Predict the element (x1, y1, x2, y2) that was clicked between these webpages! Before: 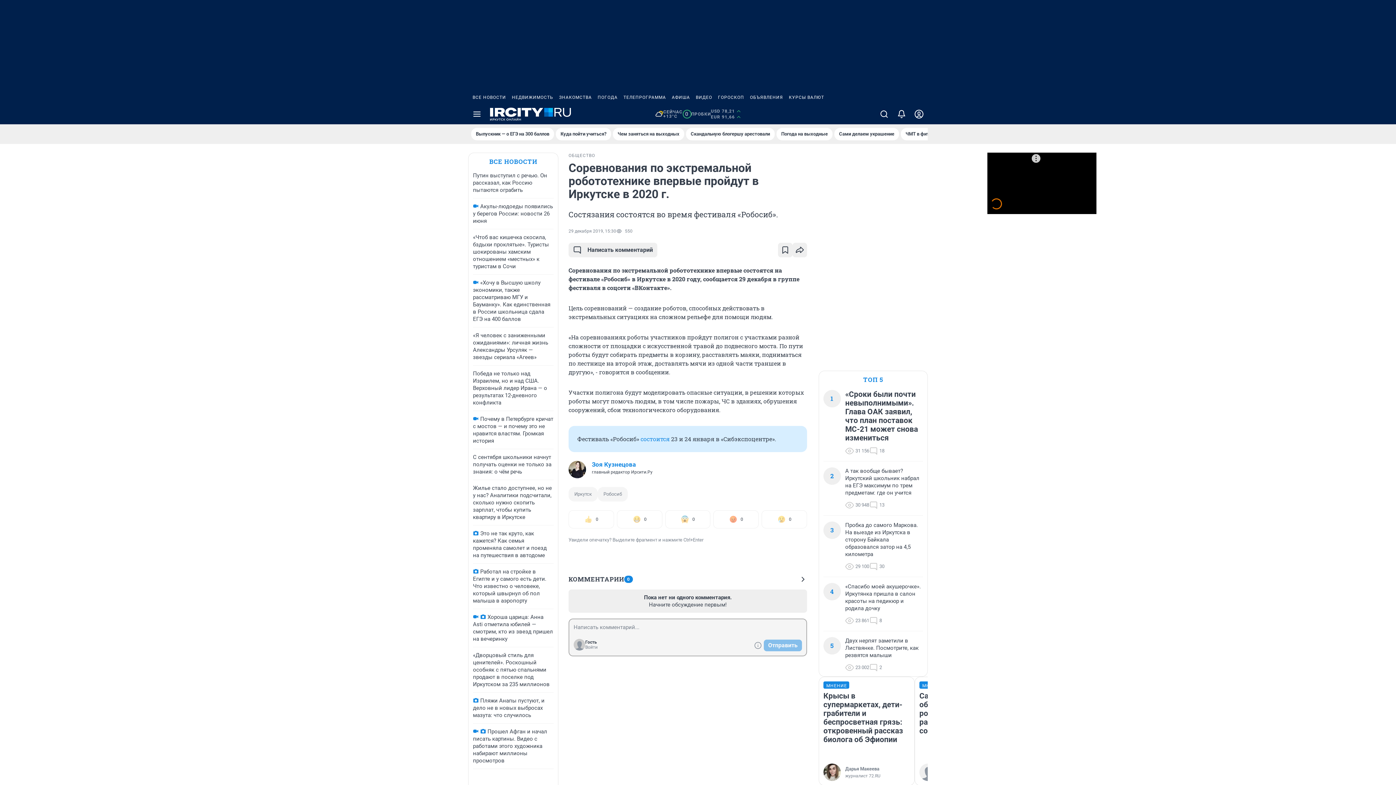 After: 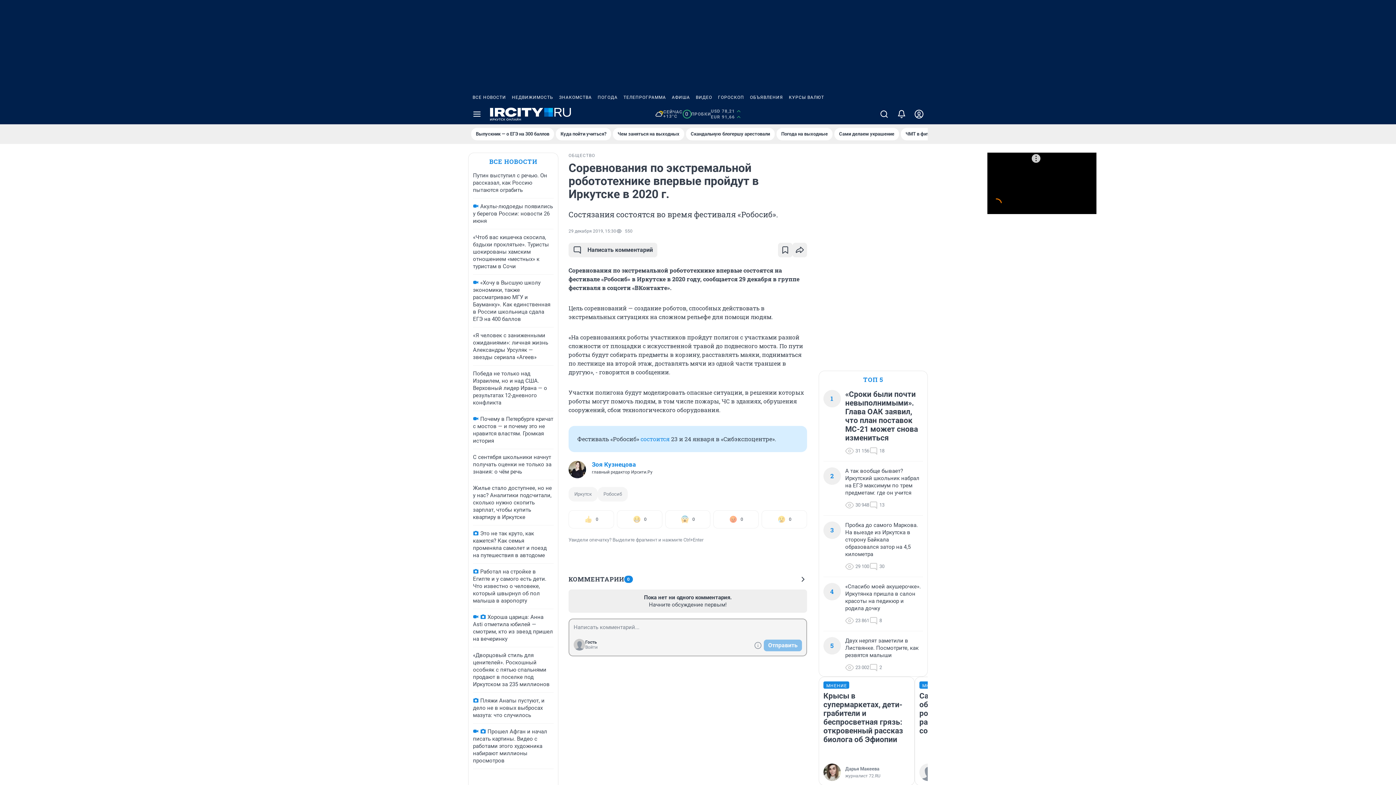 Action: label: ОБЪЯВЛЕНИЯ bbox: (747, 90, 786, 104)